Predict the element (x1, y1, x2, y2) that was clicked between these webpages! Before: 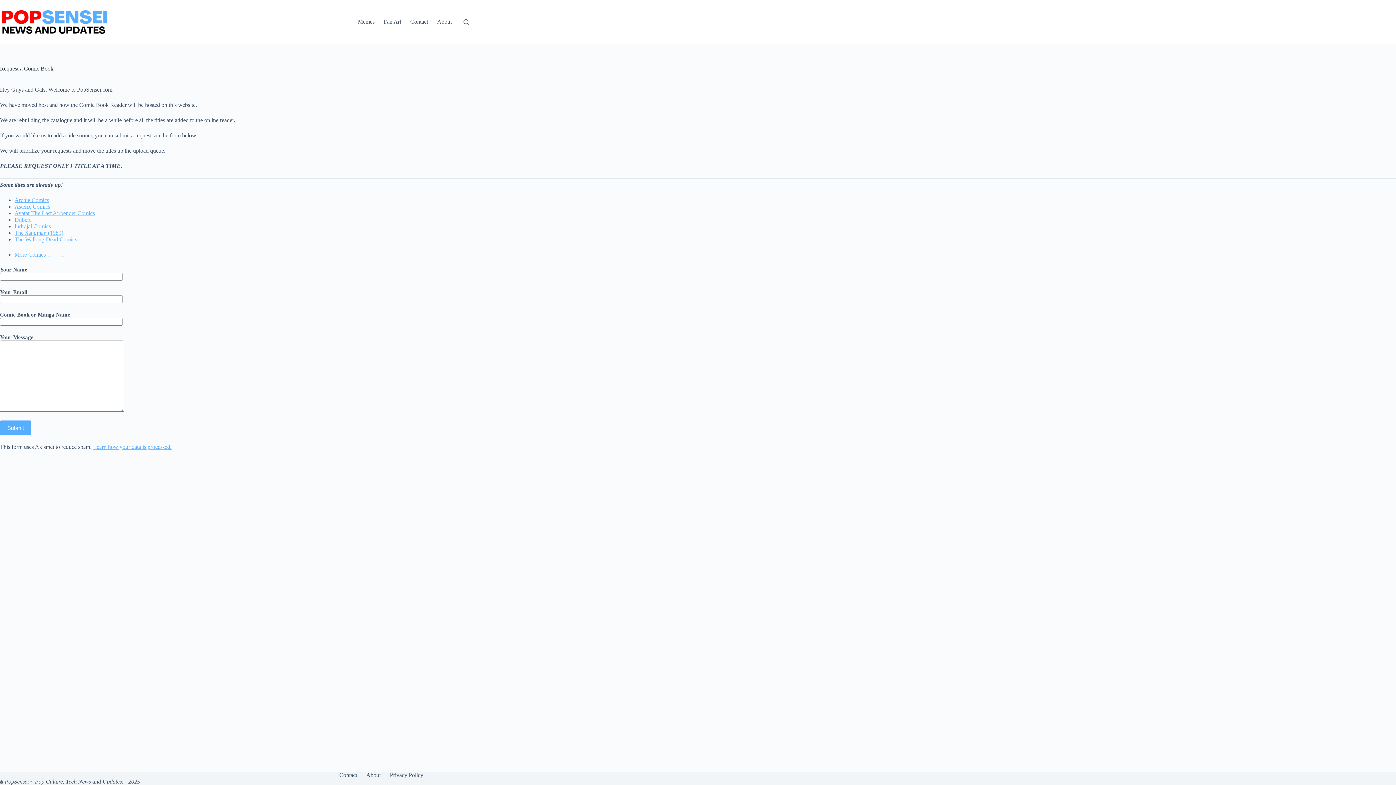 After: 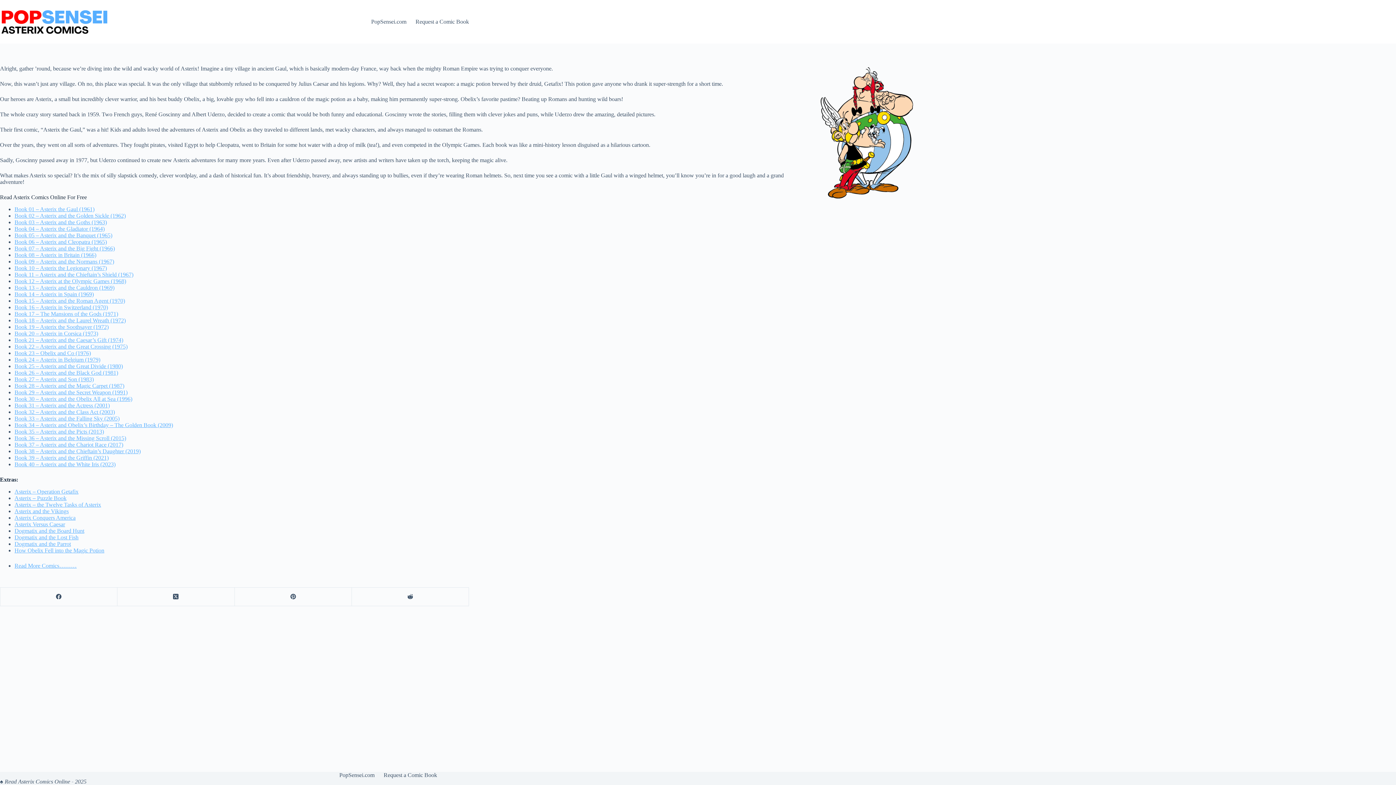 Action: label: Asterix Comics bbox: (14, 203, 50, 209)